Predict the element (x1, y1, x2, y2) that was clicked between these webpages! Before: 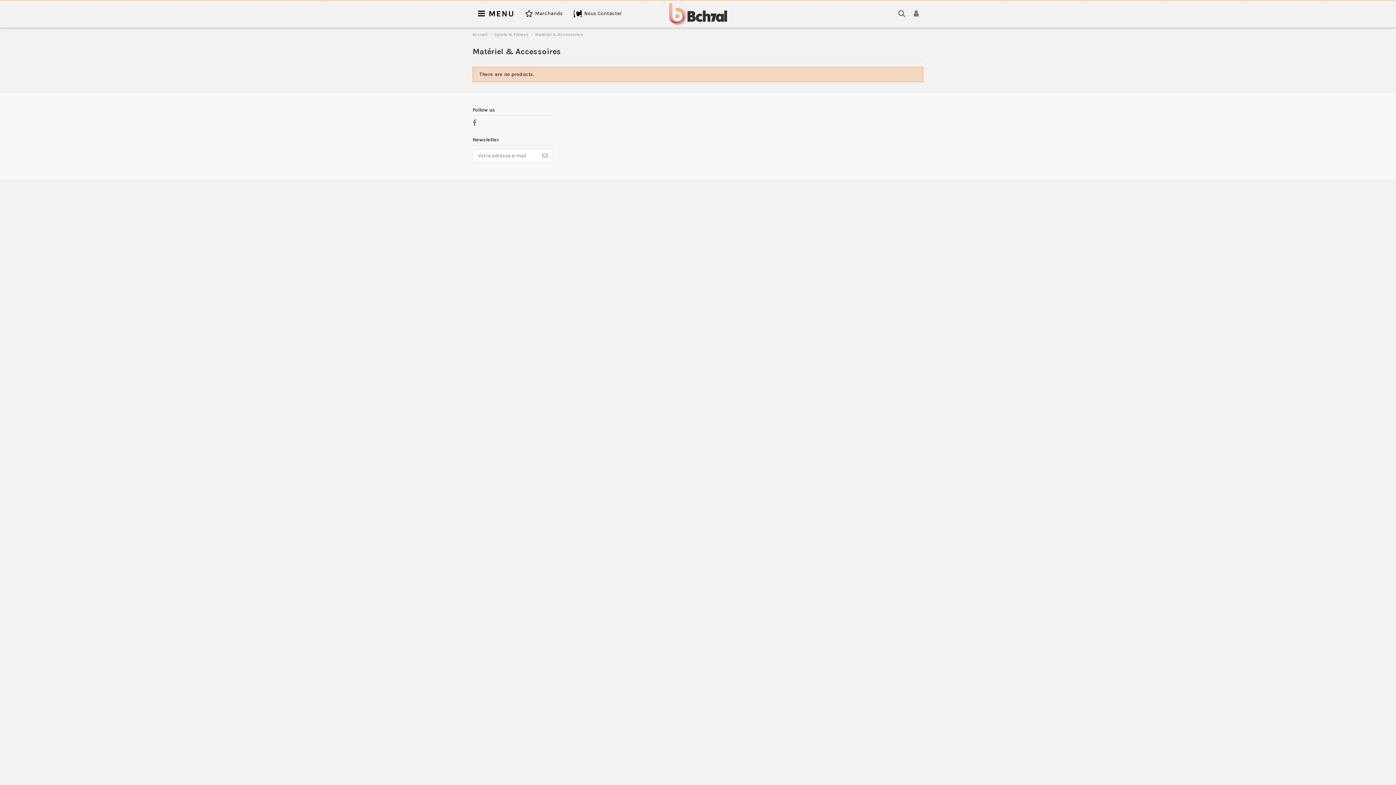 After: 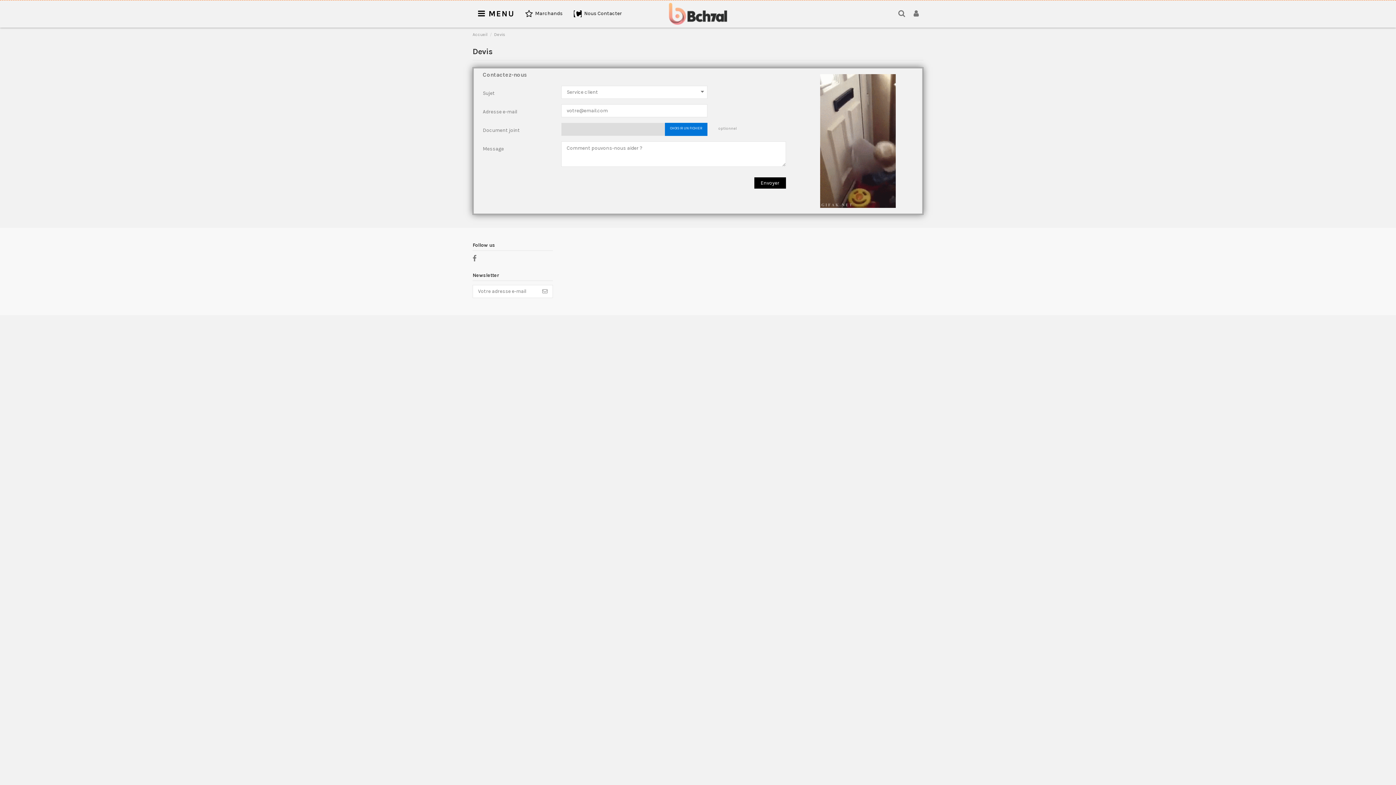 Action: label:  Nous Contacter bbox: (568, 5, 627, 22)